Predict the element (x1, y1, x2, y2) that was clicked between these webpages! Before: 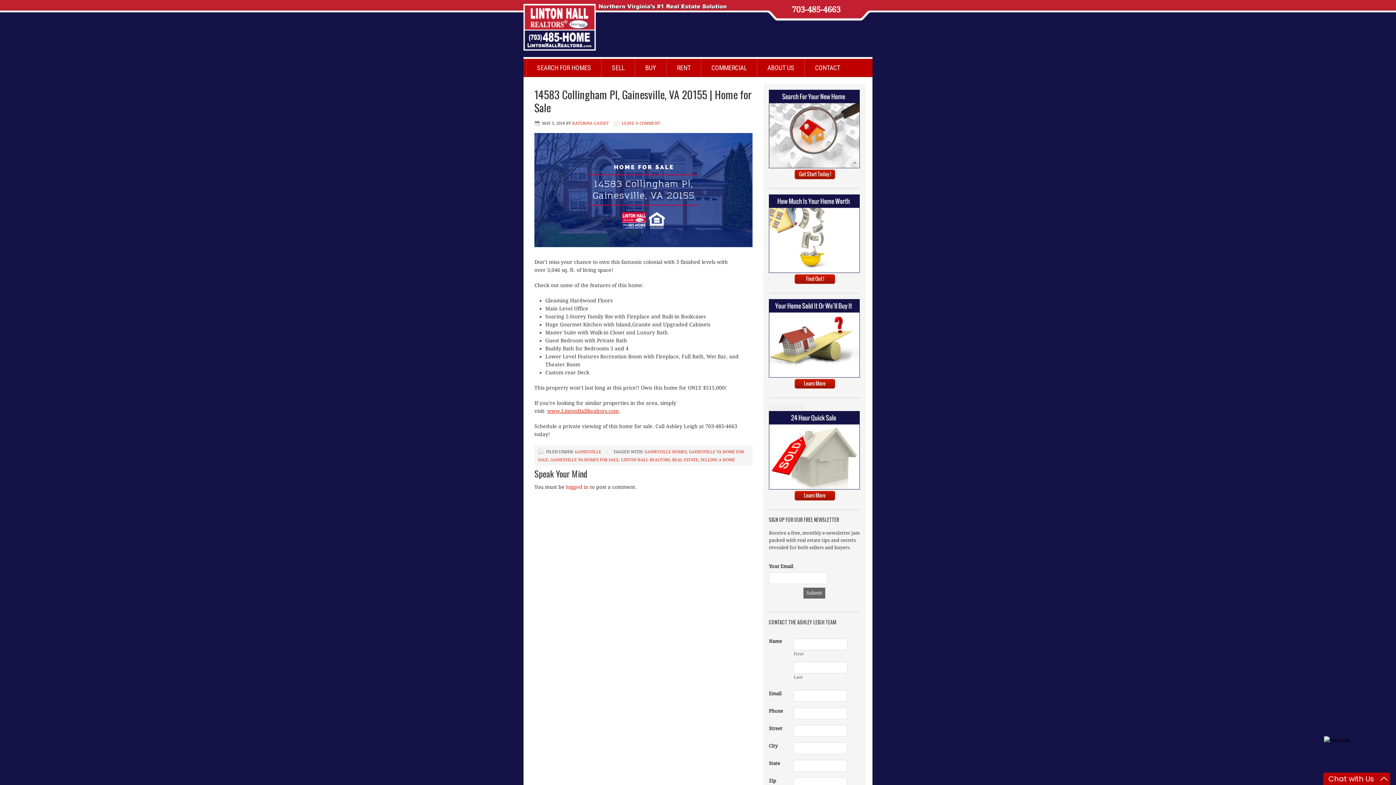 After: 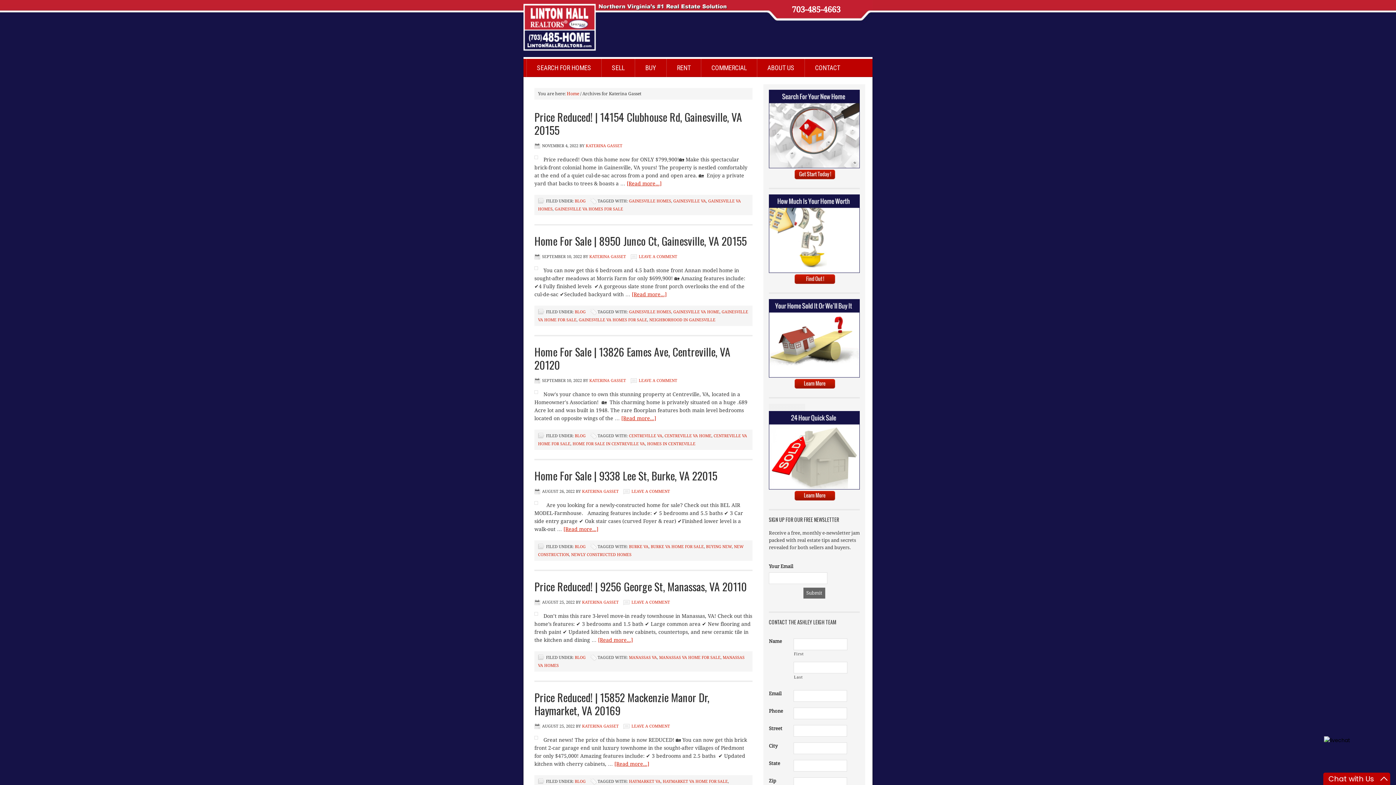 Action: label: KATERINA GASSET bbox: (572, 121, 609, 125)